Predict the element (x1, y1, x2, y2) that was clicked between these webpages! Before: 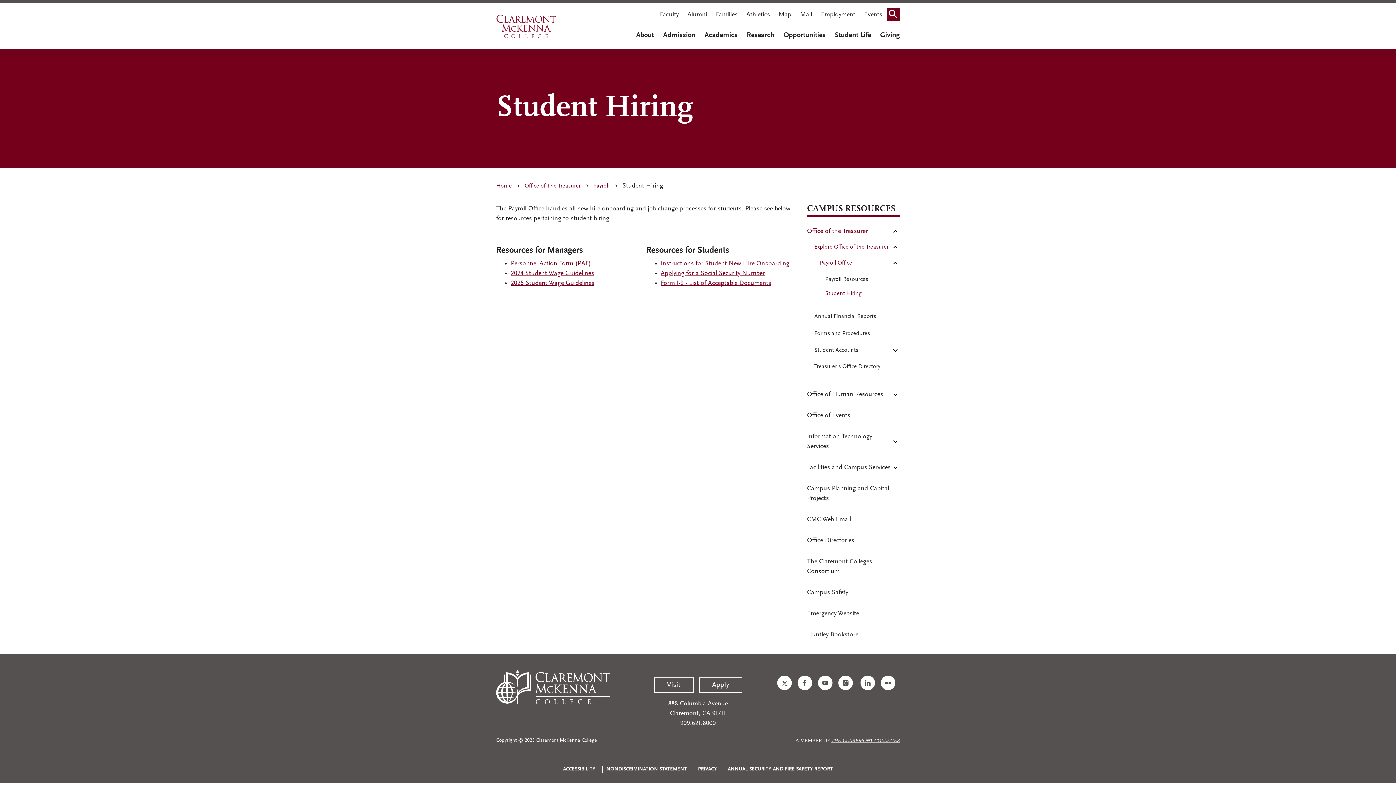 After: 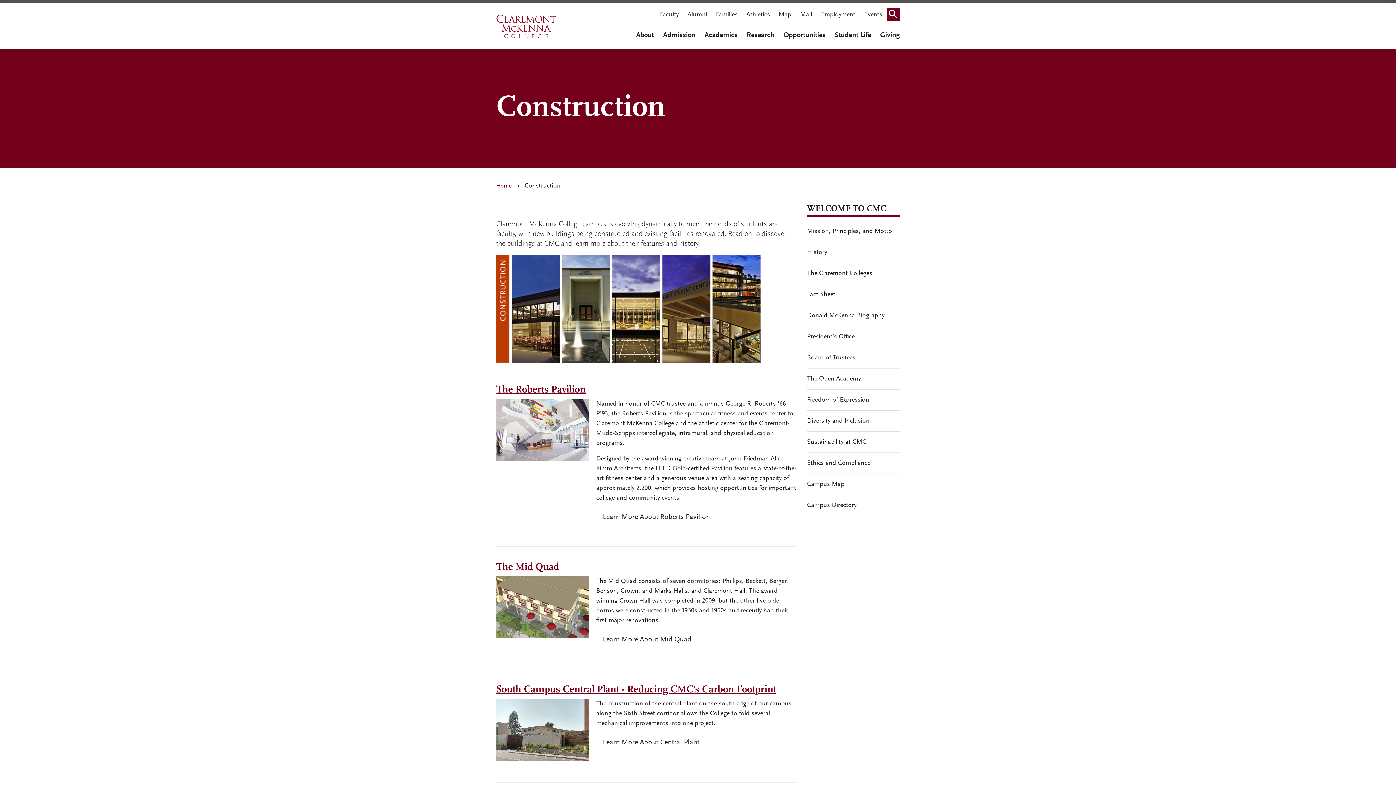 Action: bbox: (807, 484, 900, 503) label: Campus Planning and Capital Projects